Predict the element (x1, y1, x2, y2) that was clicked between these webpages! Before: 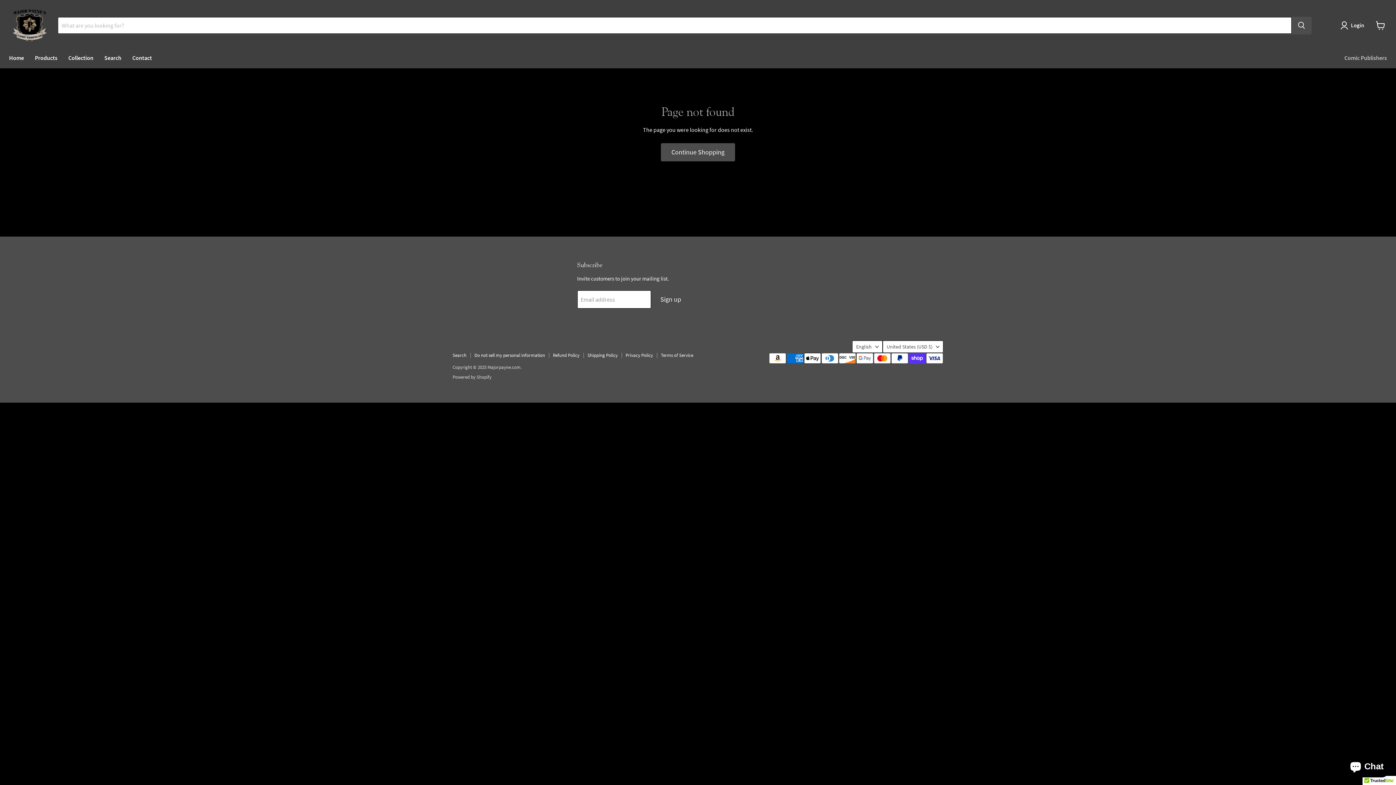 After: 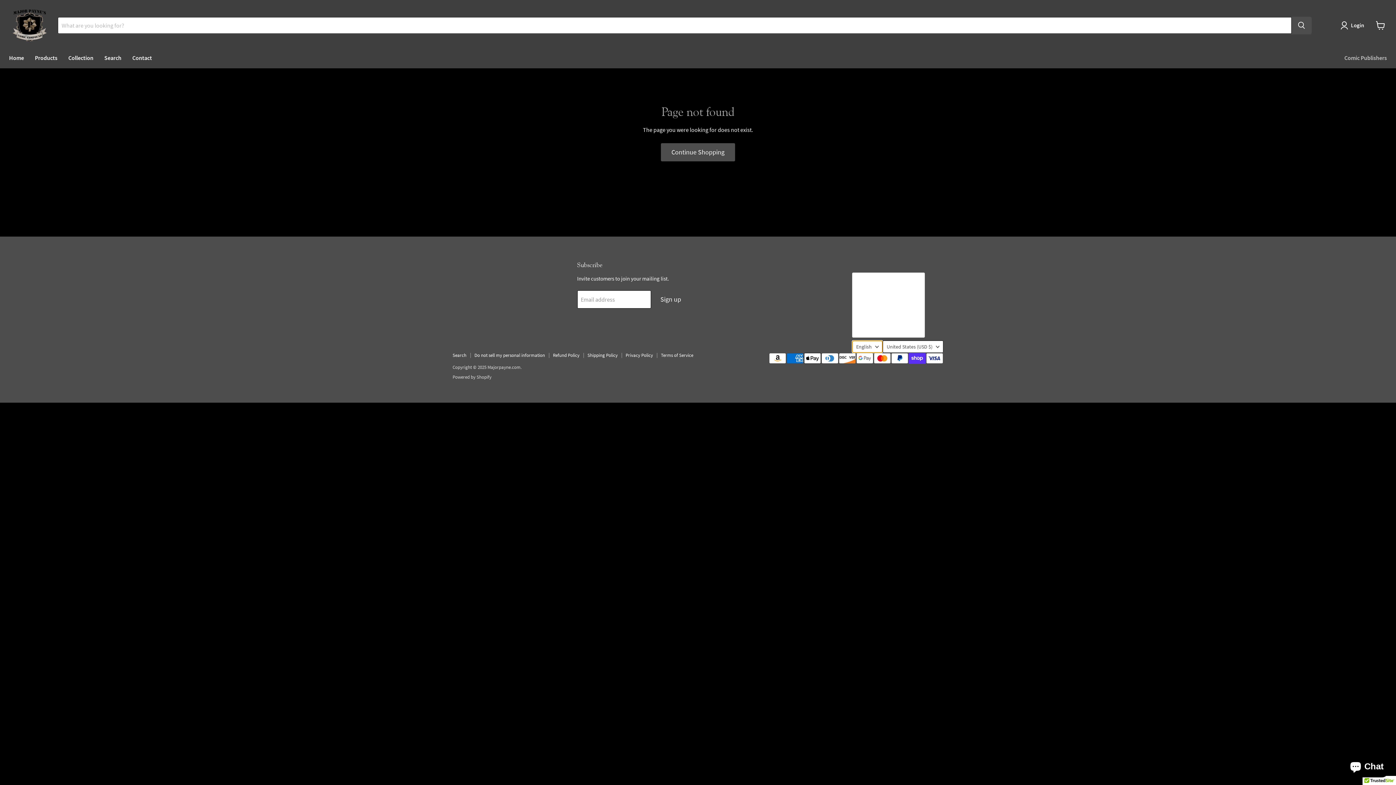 Action: bbox: (852, 340, 882, 353) label: English